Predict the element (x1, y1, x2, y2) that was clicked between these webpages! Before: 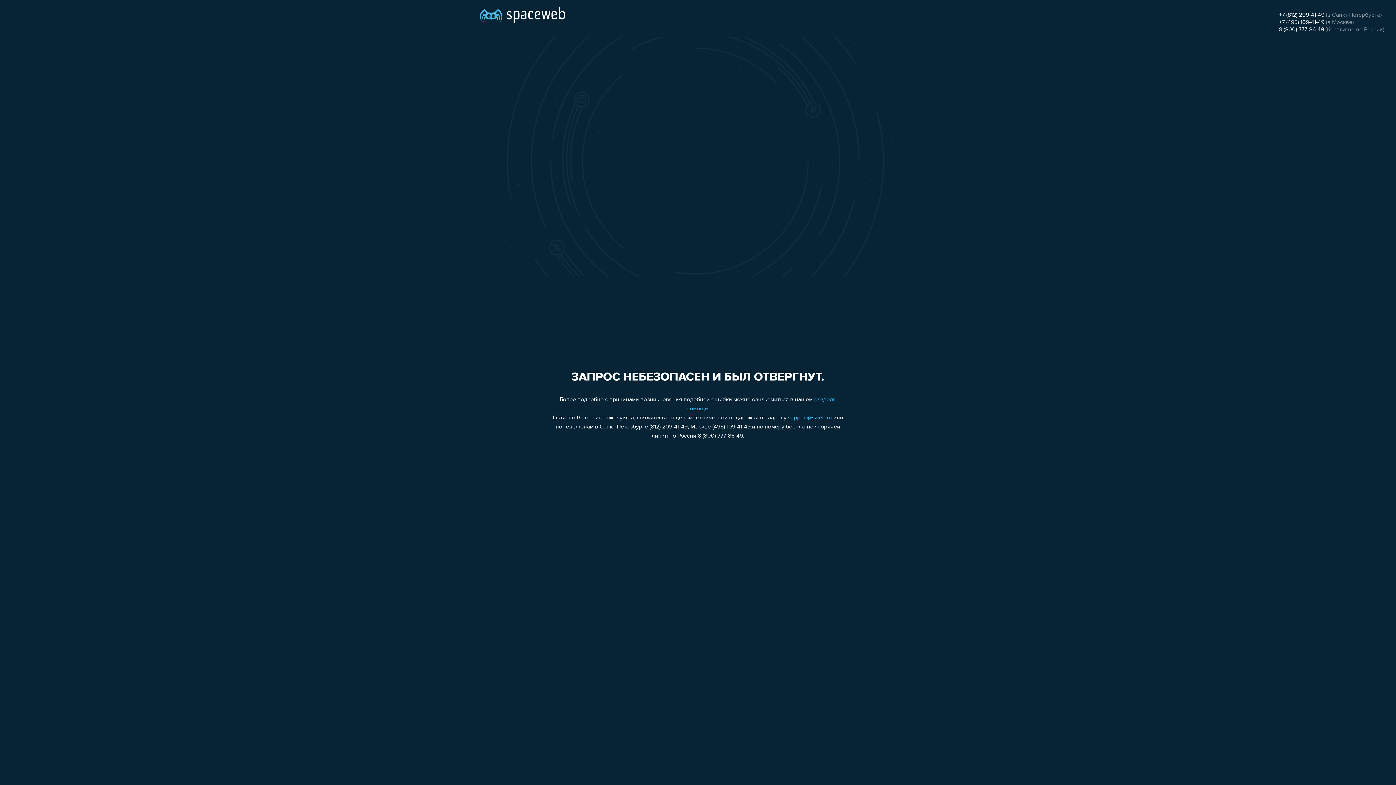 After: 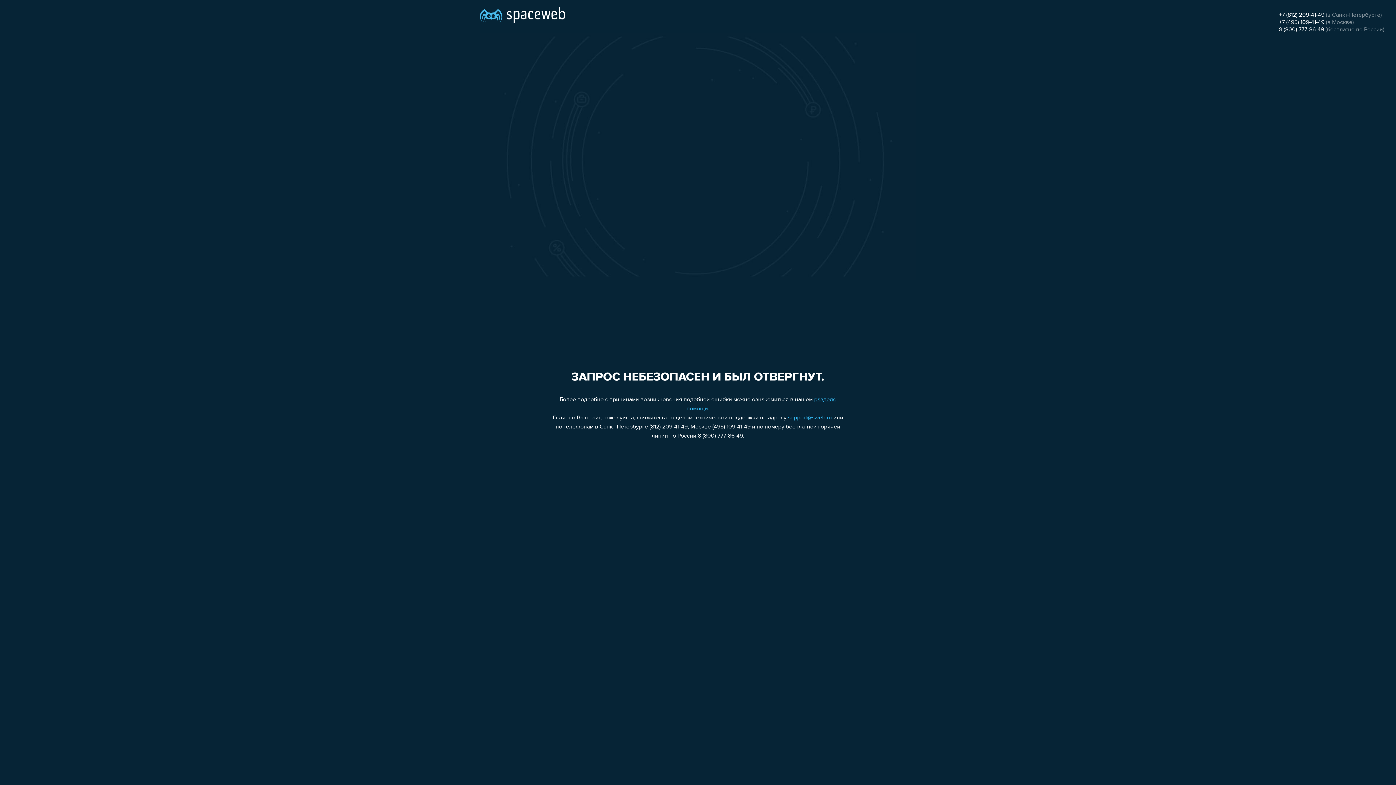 Action: label: support@sweb.ru bbox: (788, 415, 832, 421)